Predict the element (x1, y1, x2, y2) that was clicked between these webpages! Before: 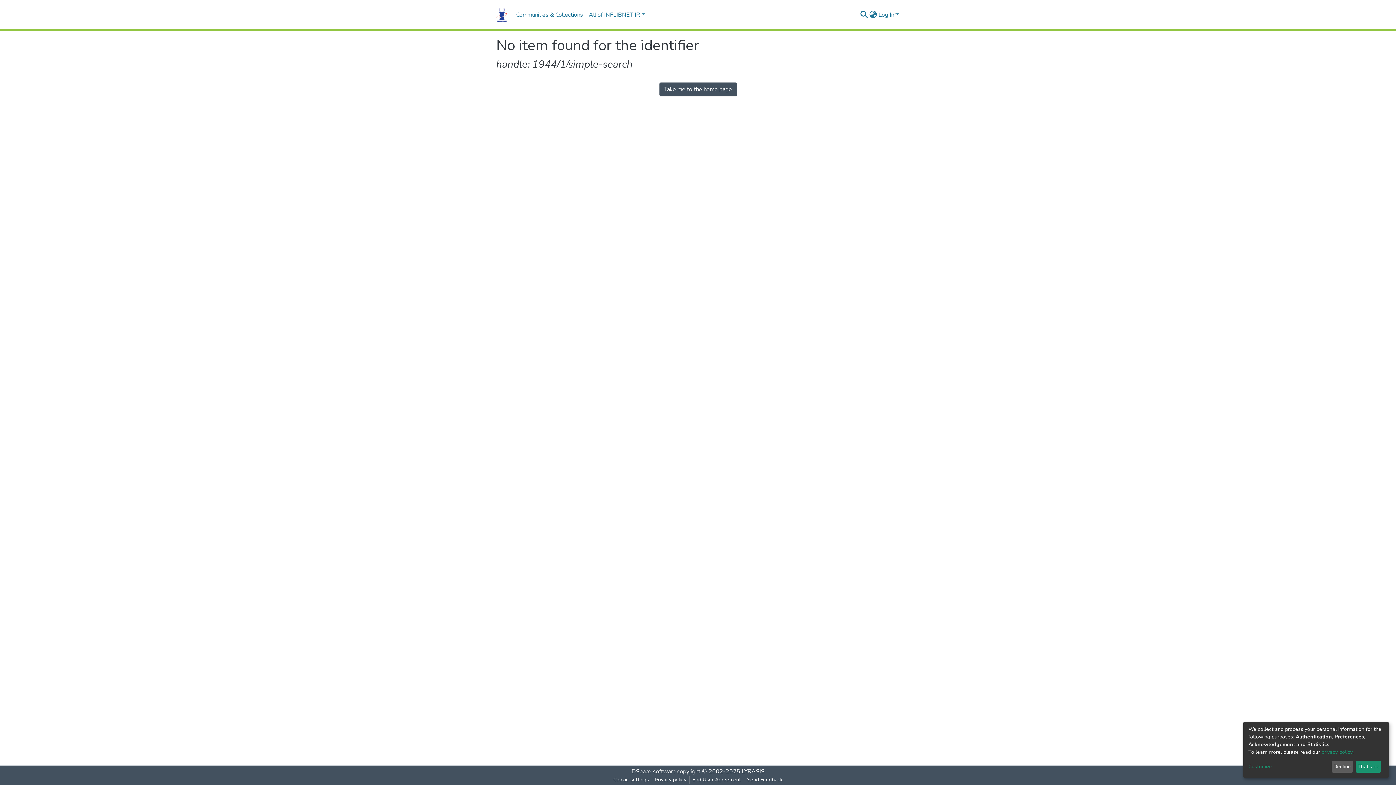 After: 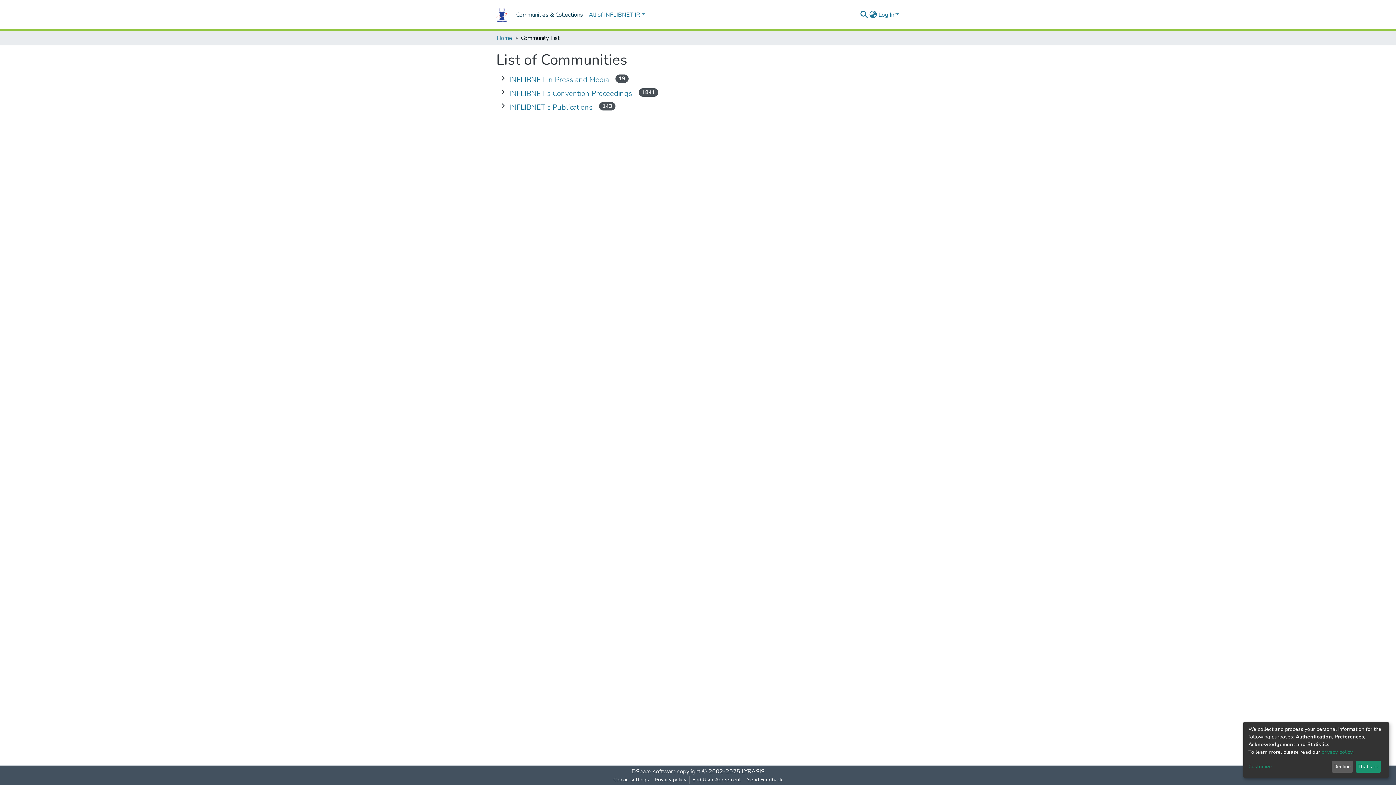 Action: bbox: (513, 7, 586, 22) label: Communities & Collections